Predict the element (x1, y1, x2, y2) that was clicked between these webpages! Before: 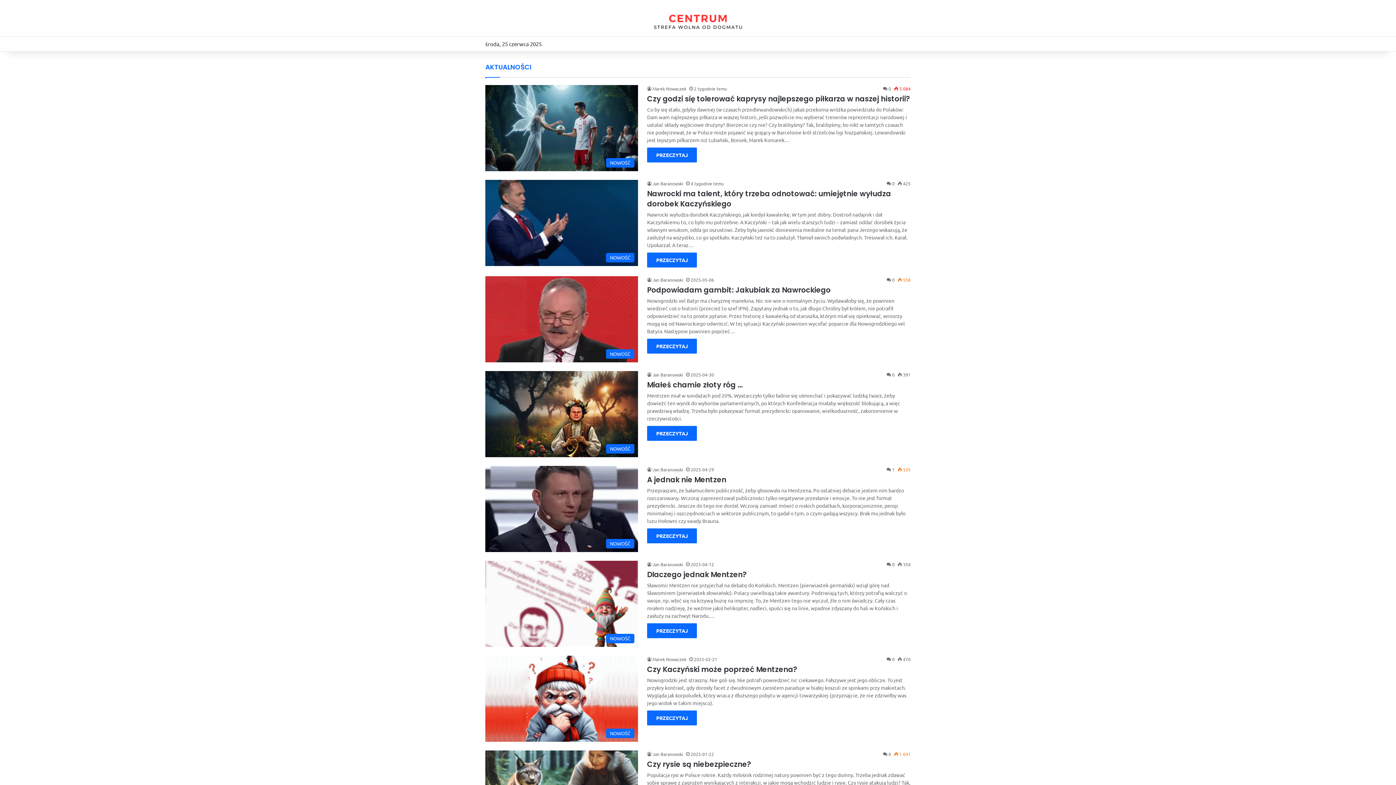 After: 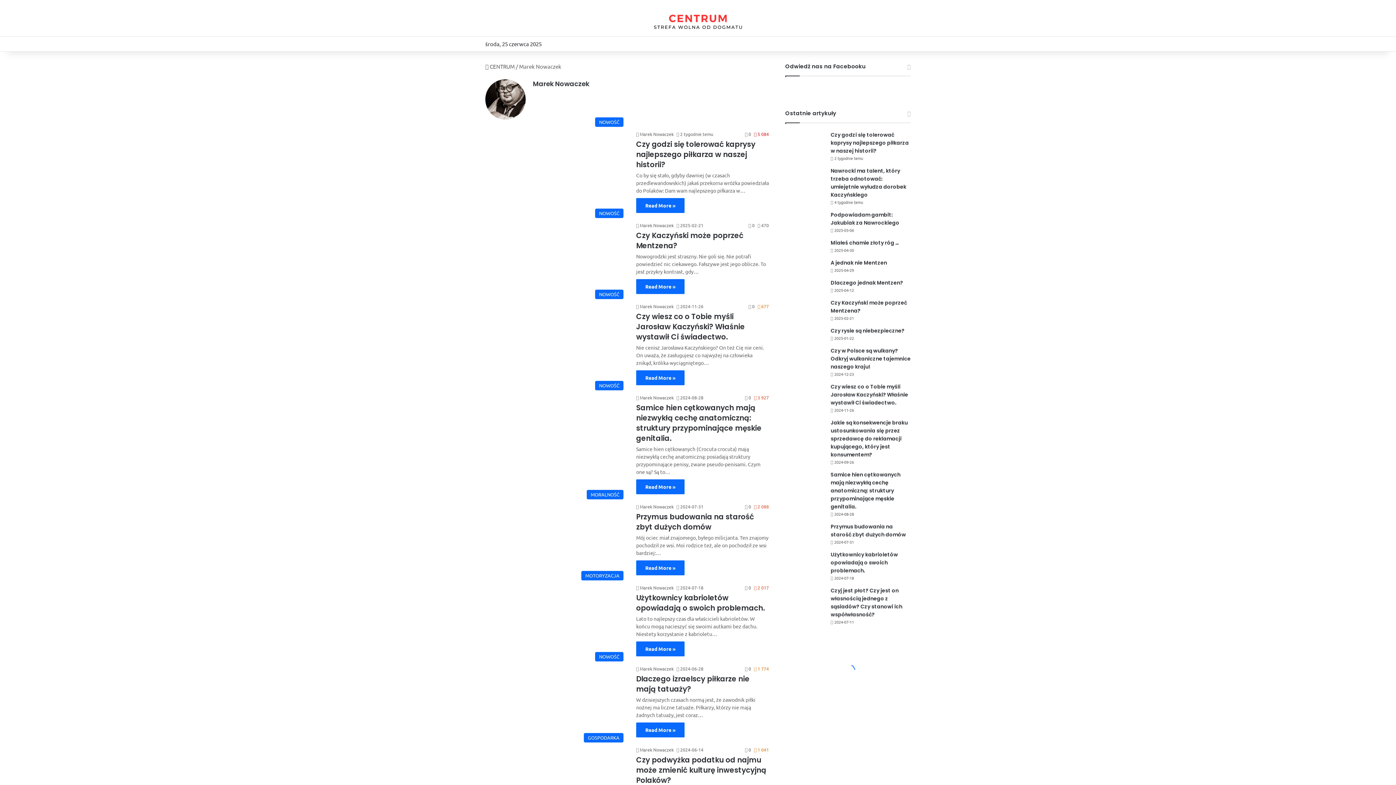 Action: label: Marek Nowaczek bbox: (647, 656, 686, 662)